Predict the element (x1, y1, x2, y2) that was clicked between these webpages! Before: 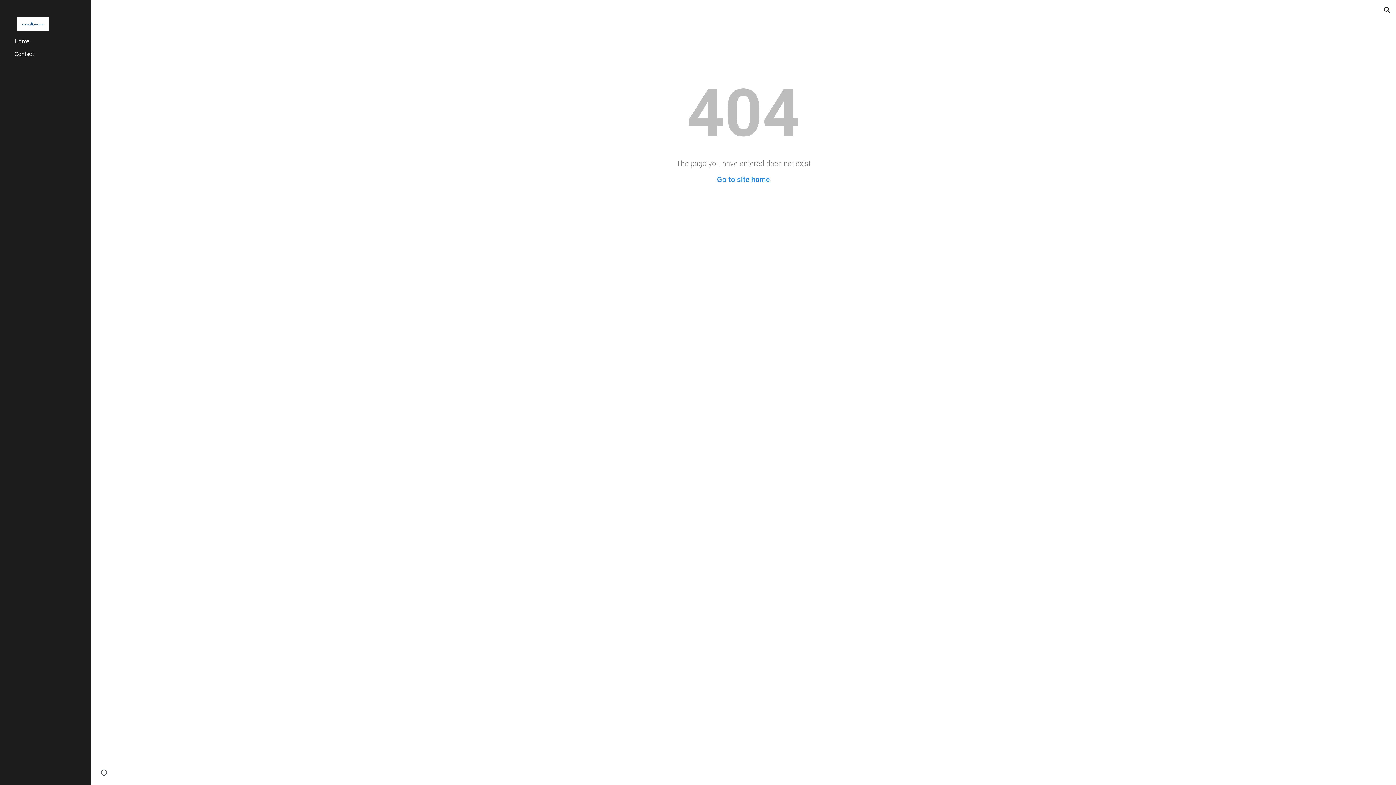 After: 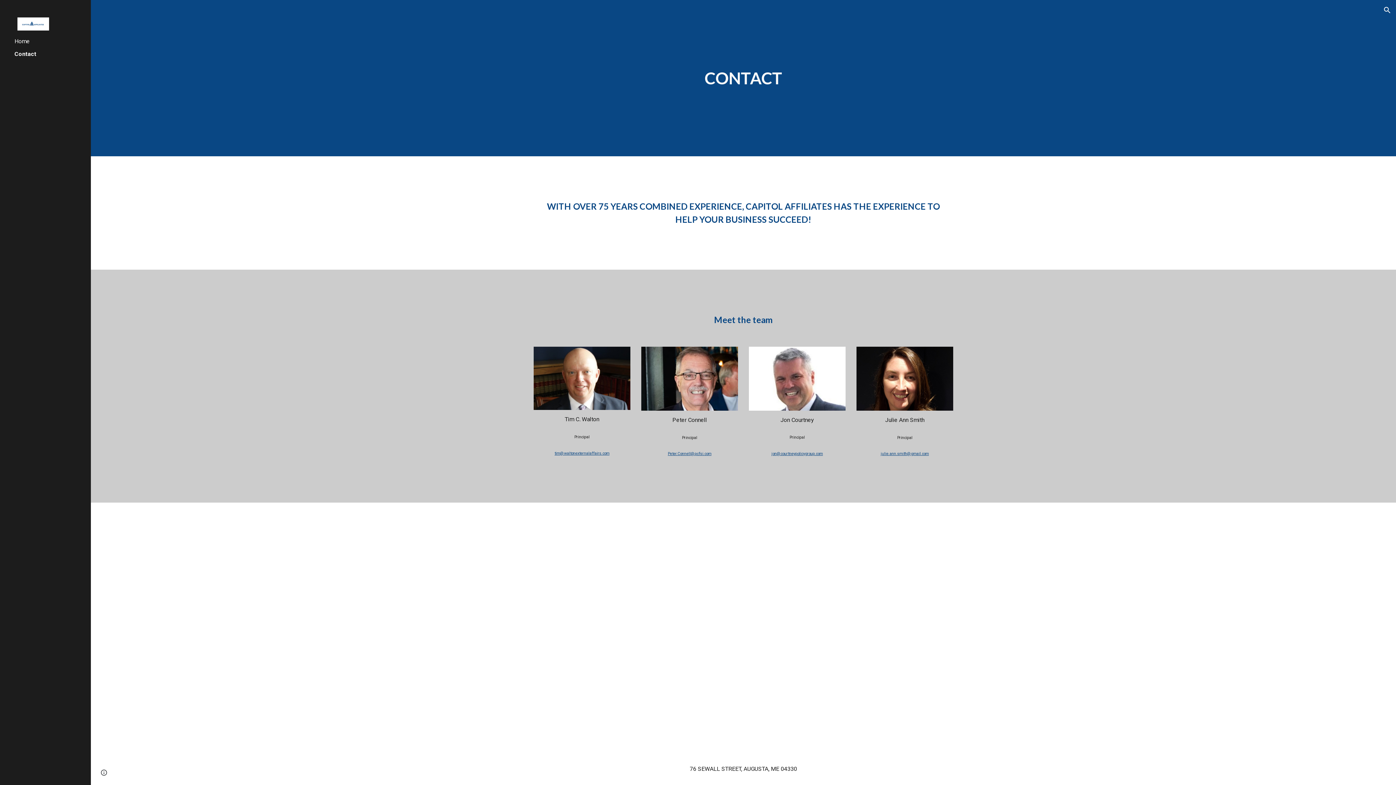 Action: bbox: (13, 50, 86, 57) label: Contact